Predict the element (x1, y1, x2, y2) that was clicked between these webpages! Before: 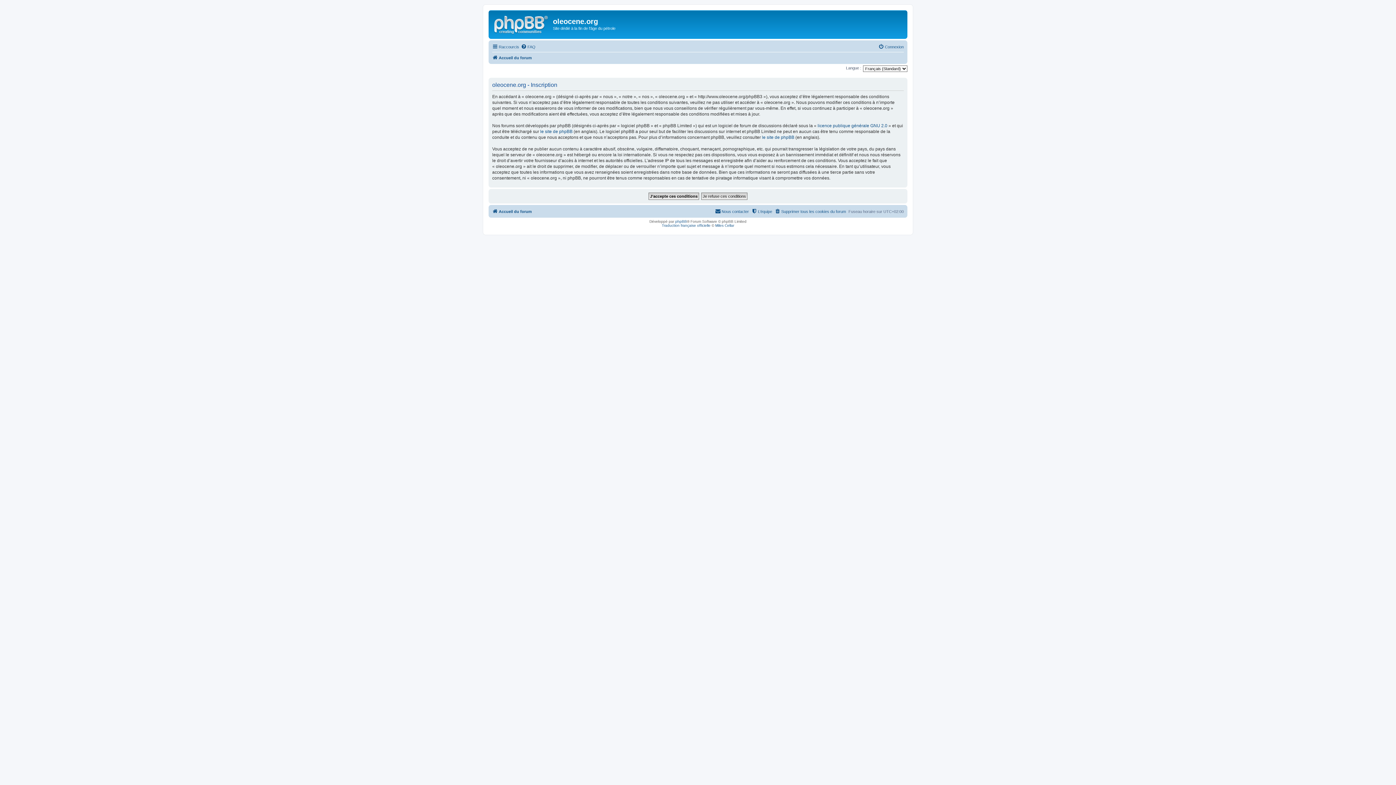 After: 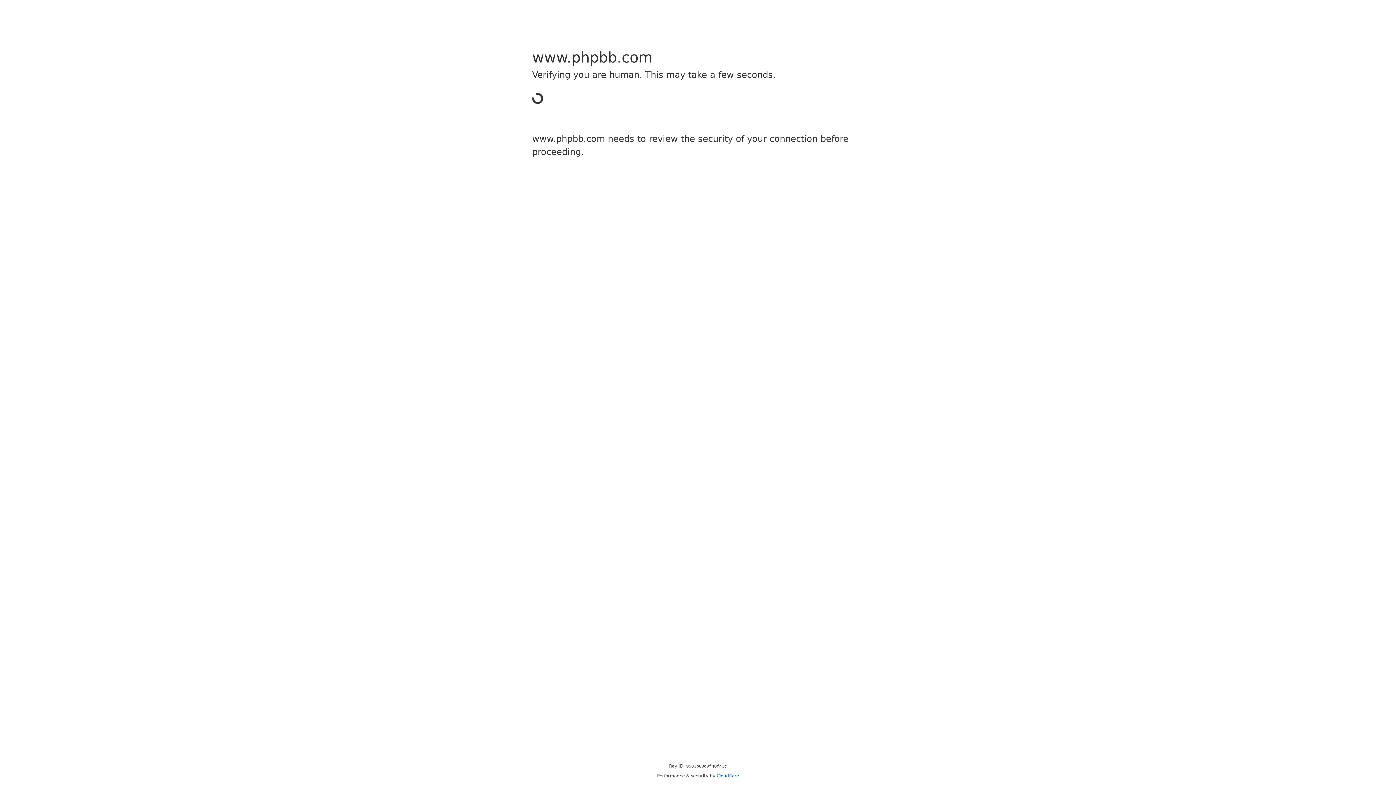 Action: label: phpBB bbox: (675, 219, 687, 223)